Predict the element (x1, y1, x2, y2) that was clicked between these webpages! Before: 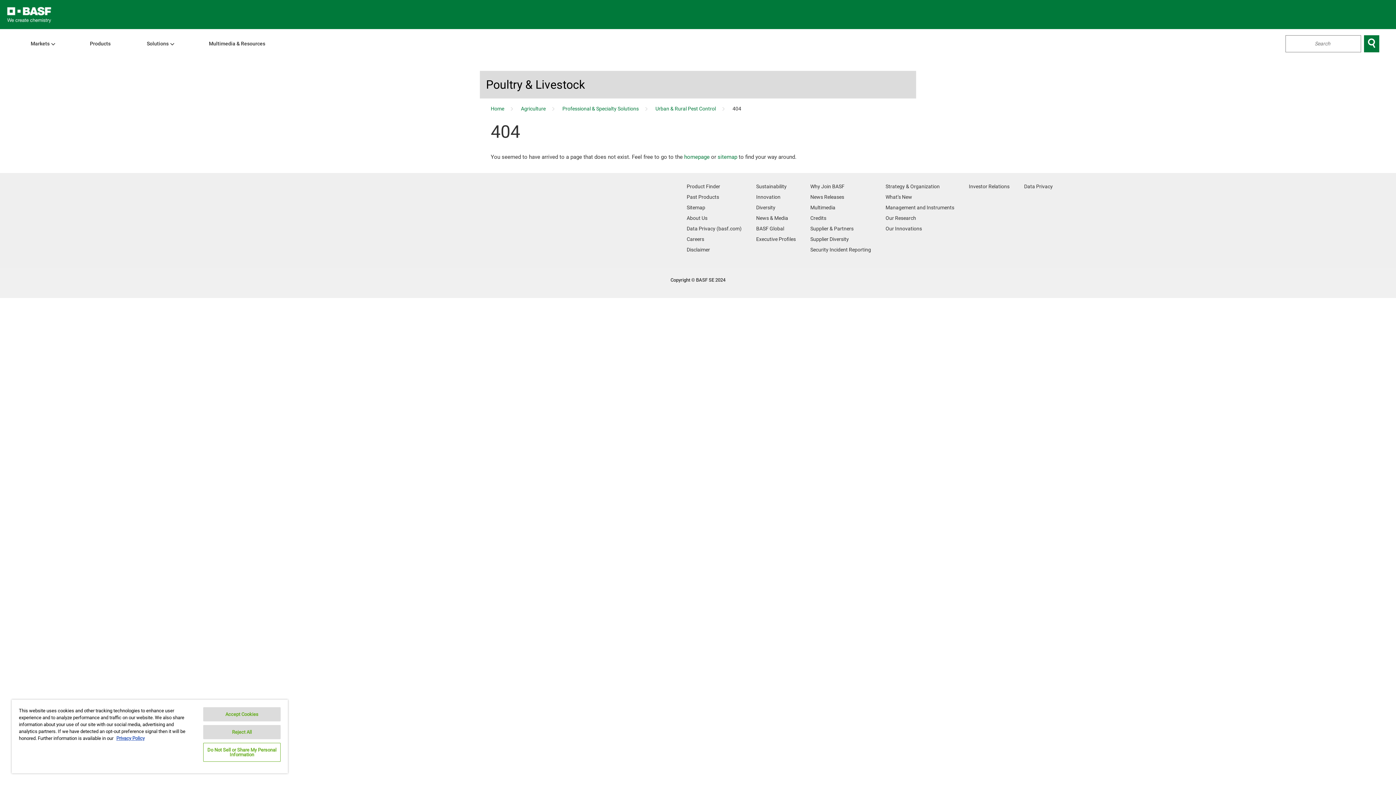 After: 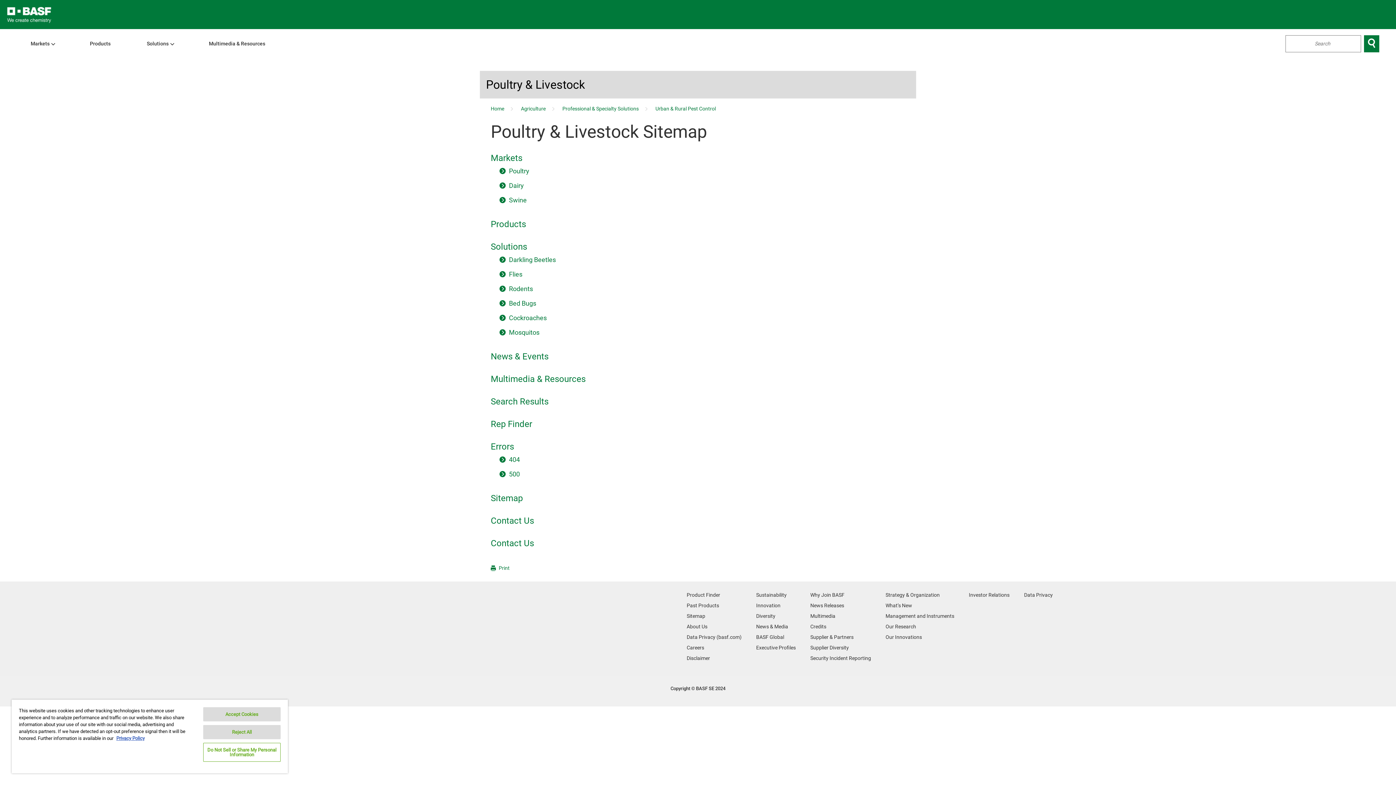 Action: bbox: (686, 204, 705, 210) label: Sitemap